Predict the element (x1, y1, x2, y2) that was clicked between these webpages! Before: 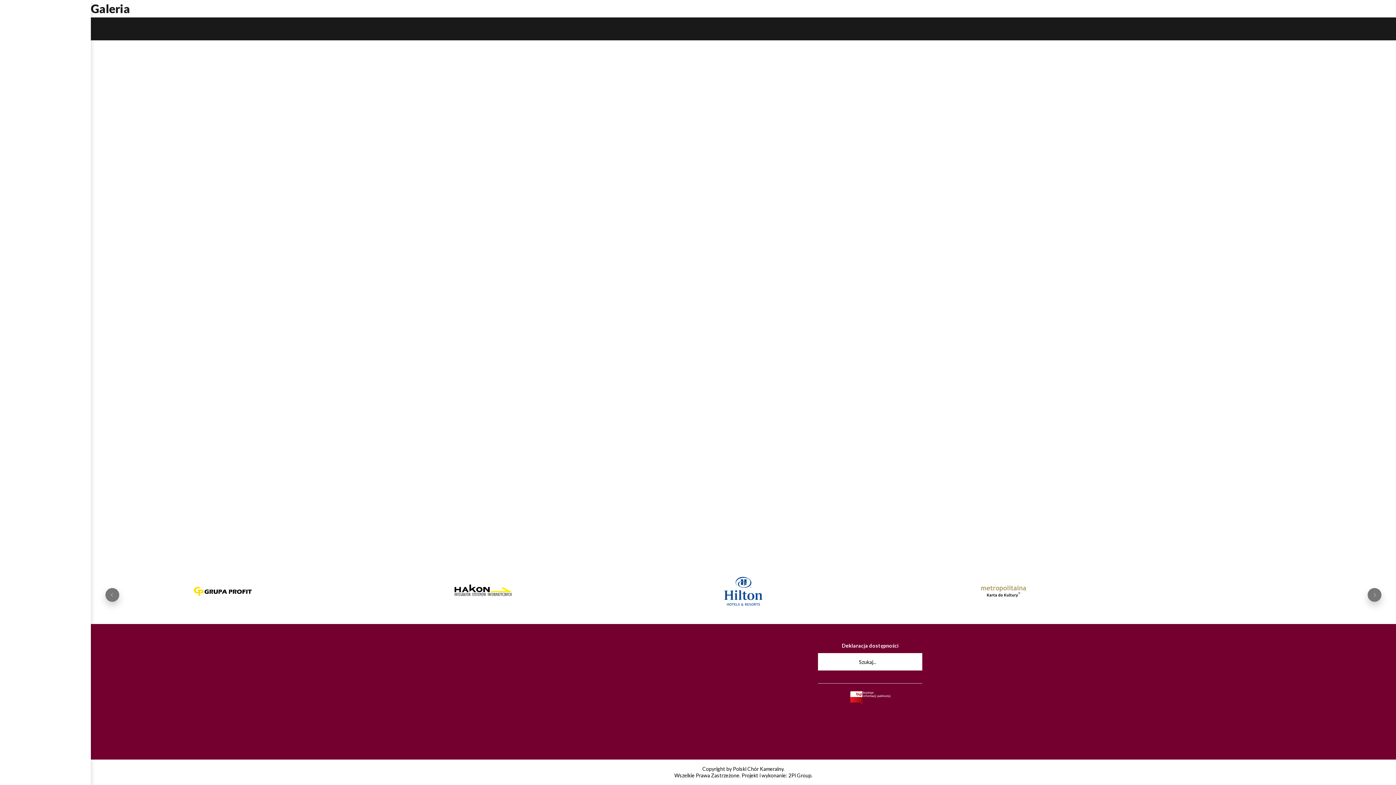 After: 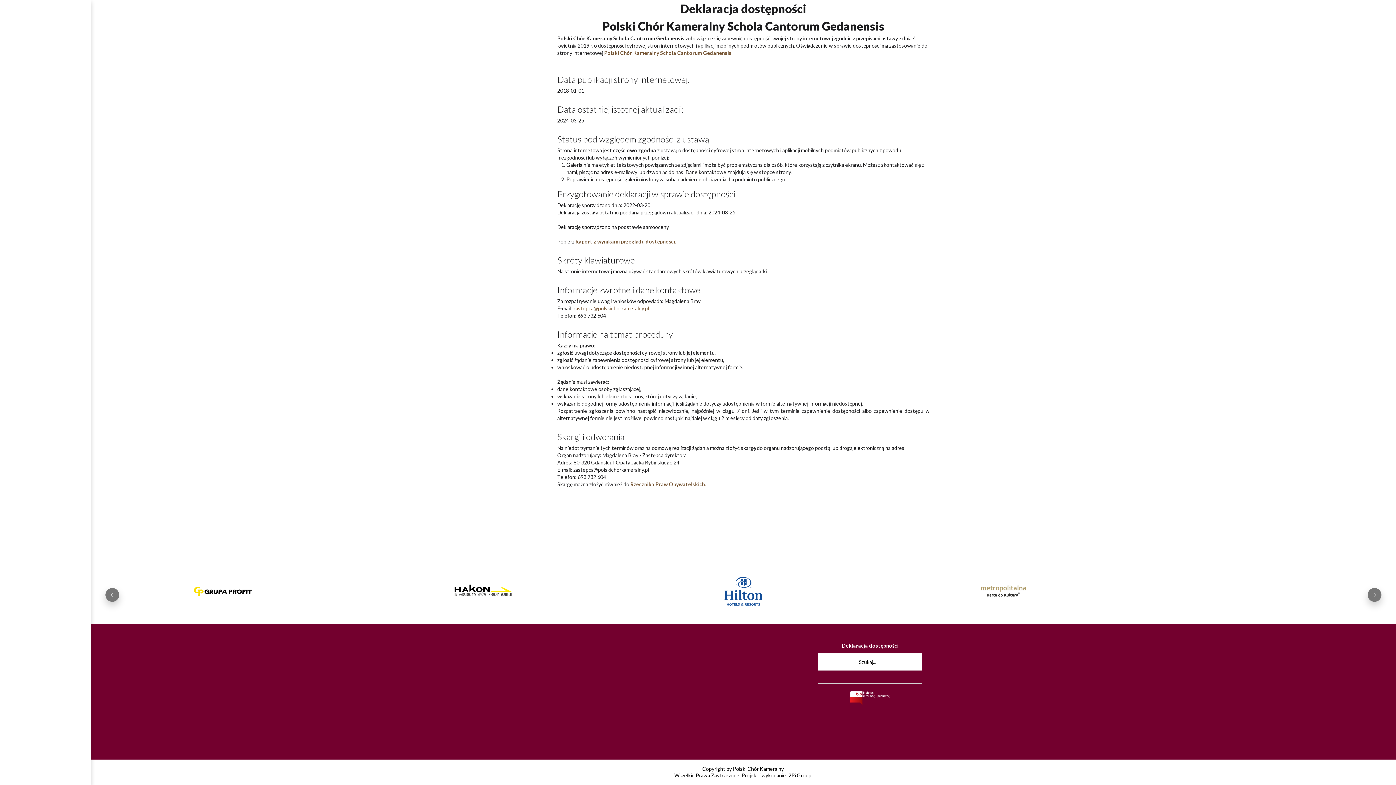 Action: bbox: (842, 642, 898, 649) label: Deklaracja dostępności